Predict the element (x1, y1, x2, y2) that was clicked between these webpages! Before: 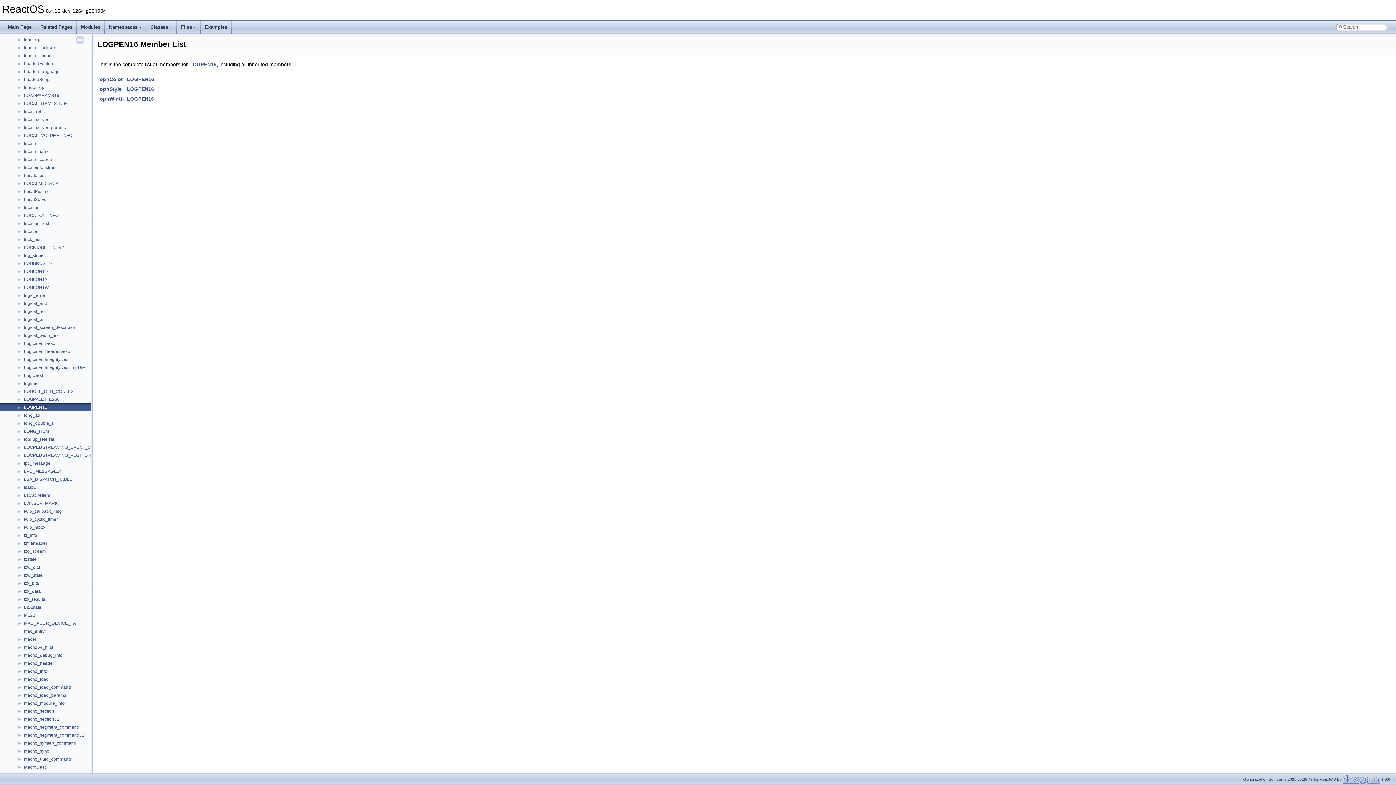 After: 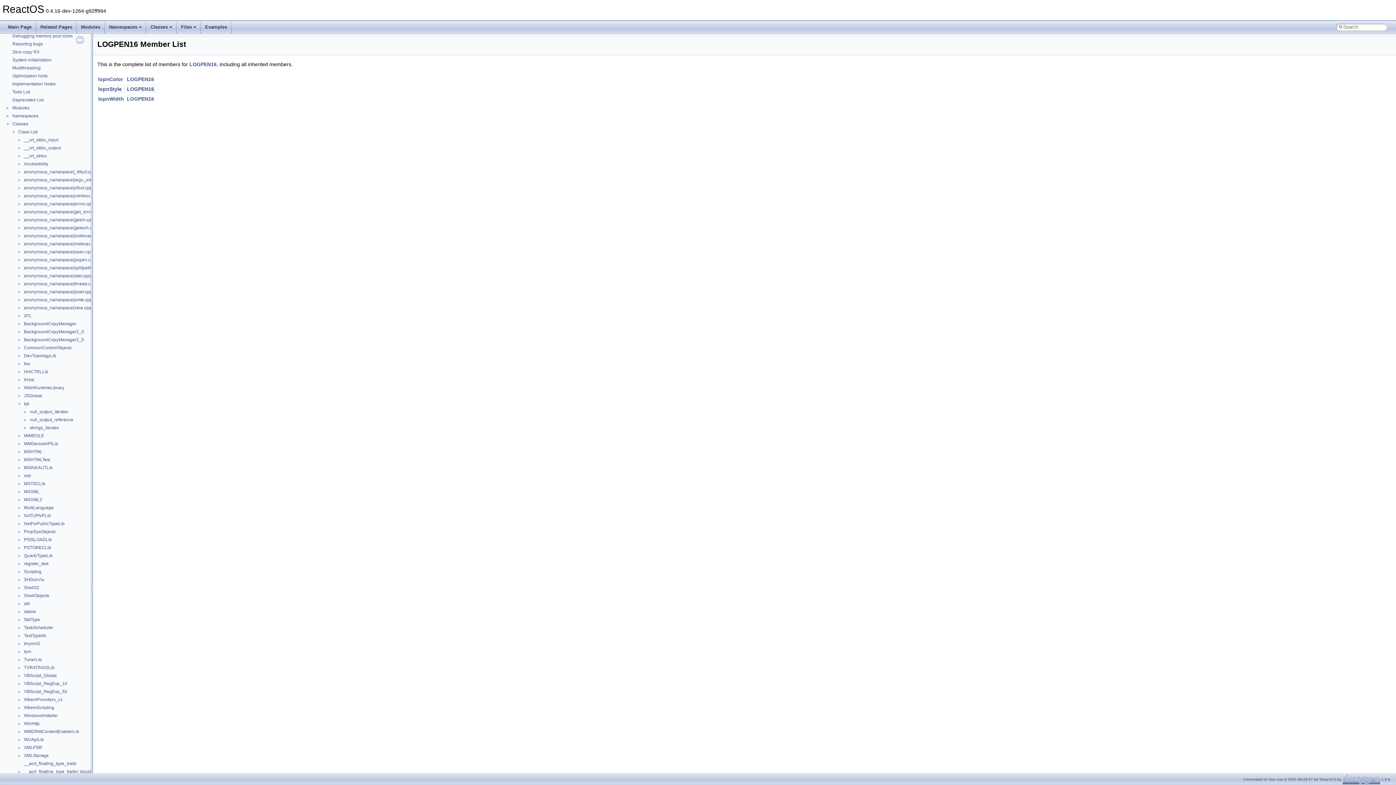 Action: bbox: (0, 452, 23, 458) label: ►